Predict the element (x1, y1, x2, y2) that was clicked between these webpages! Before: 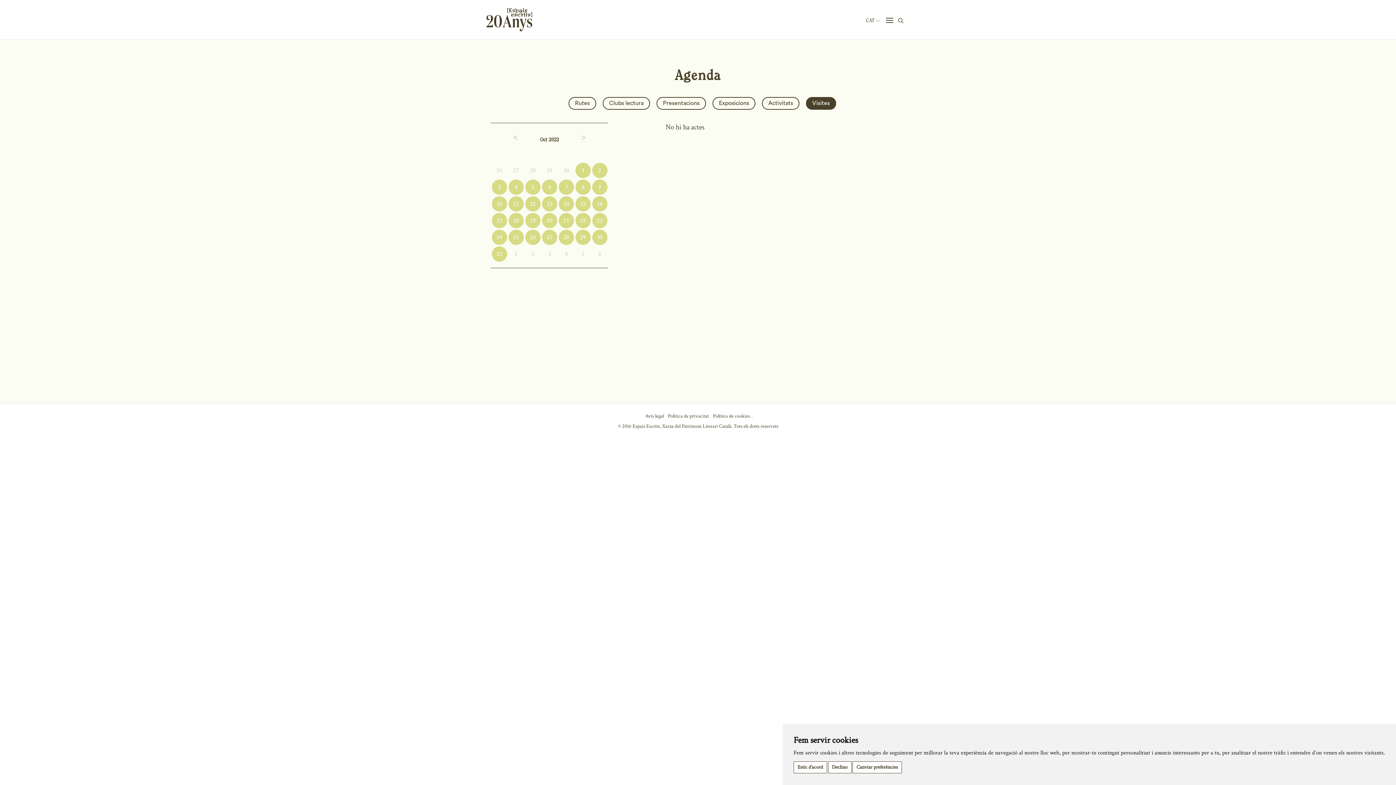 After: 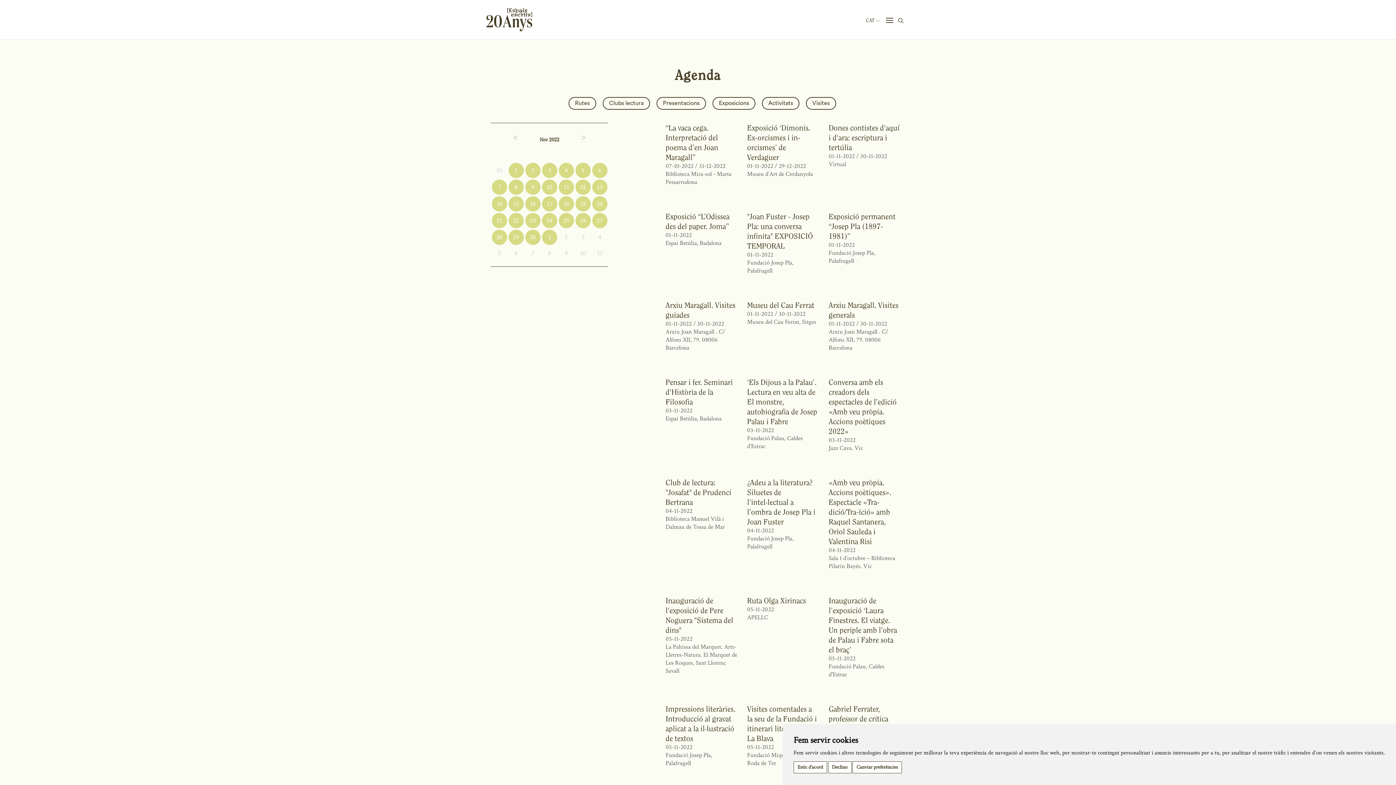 Action: bbox: (573, 127, 593, 147) label: >